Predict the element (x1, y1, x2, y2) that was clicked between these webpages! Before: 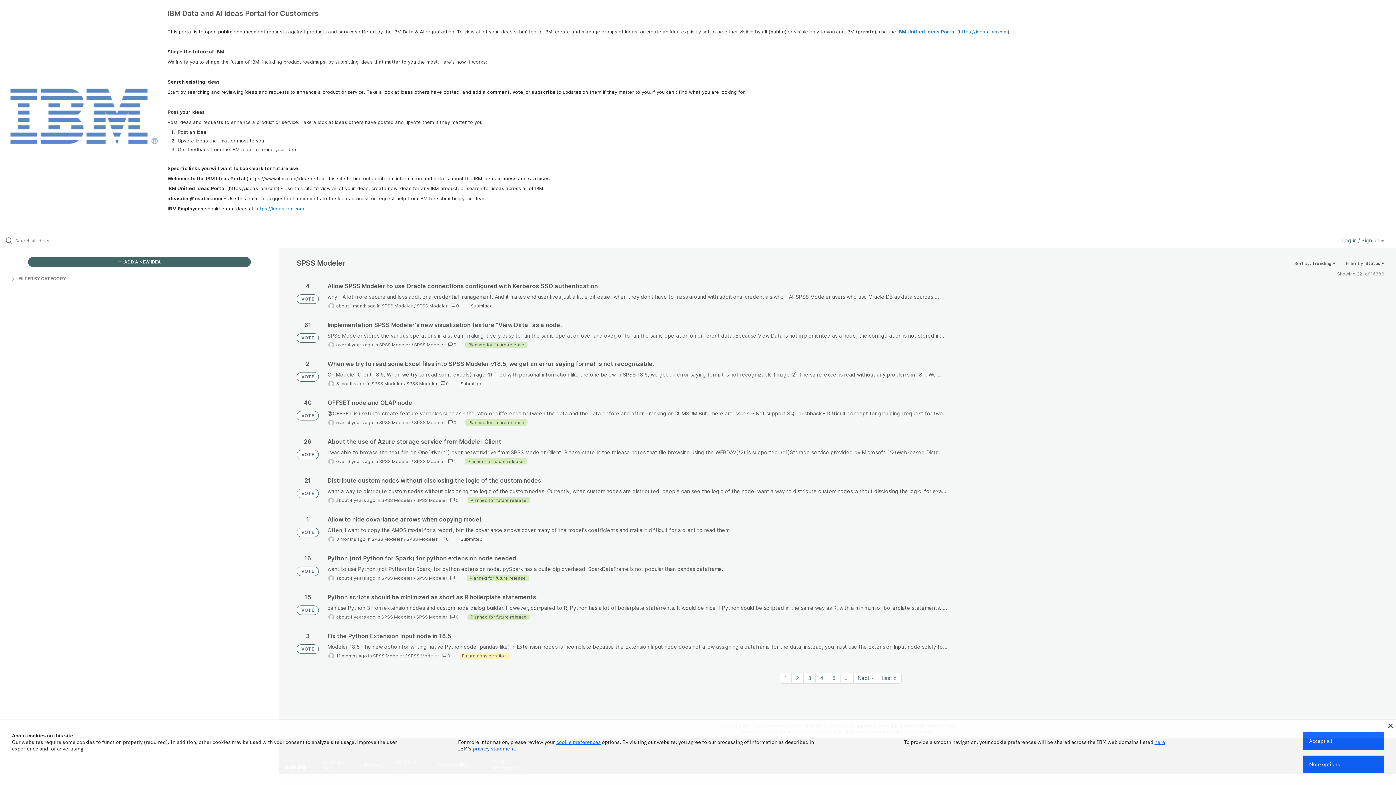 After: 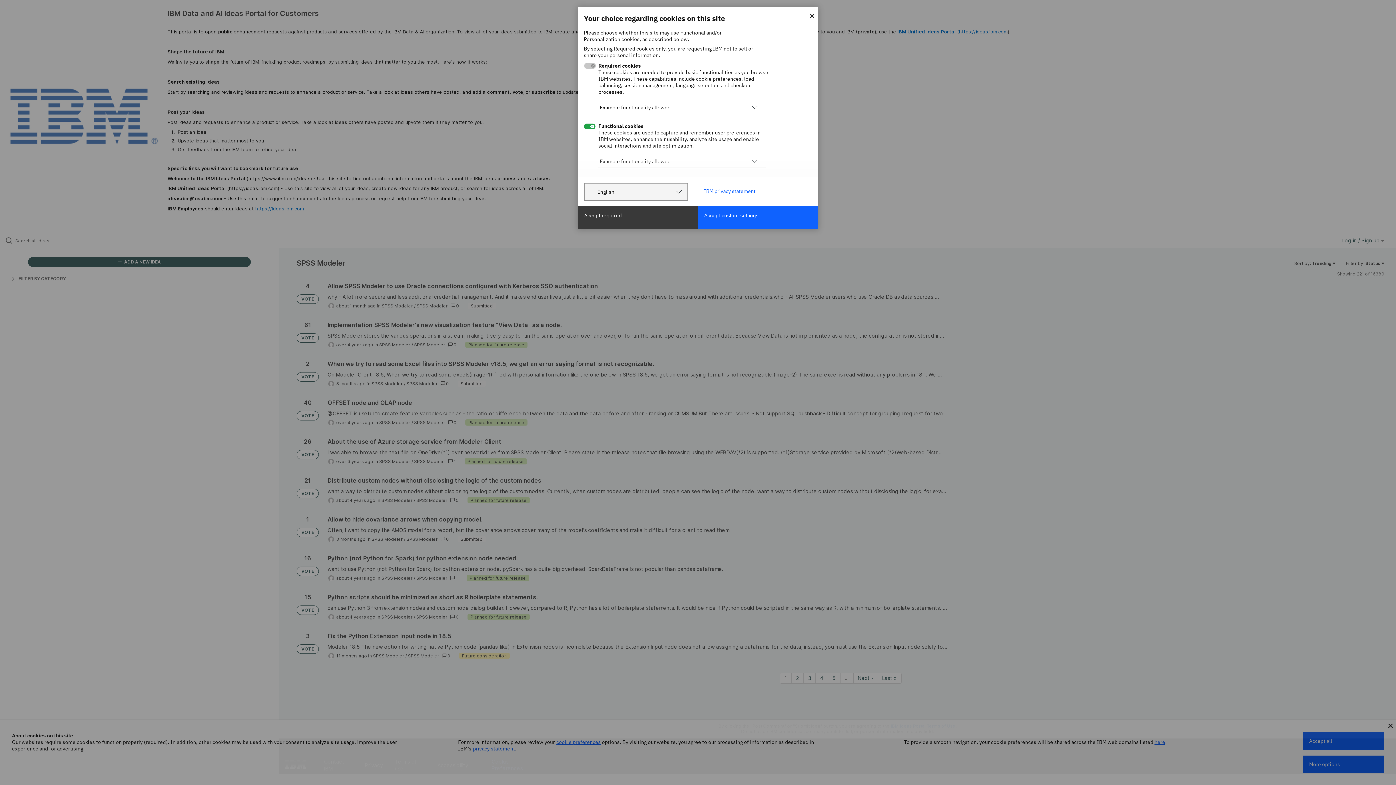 Action: label: cookie preferences bbox: (556, 739, 600, 745)